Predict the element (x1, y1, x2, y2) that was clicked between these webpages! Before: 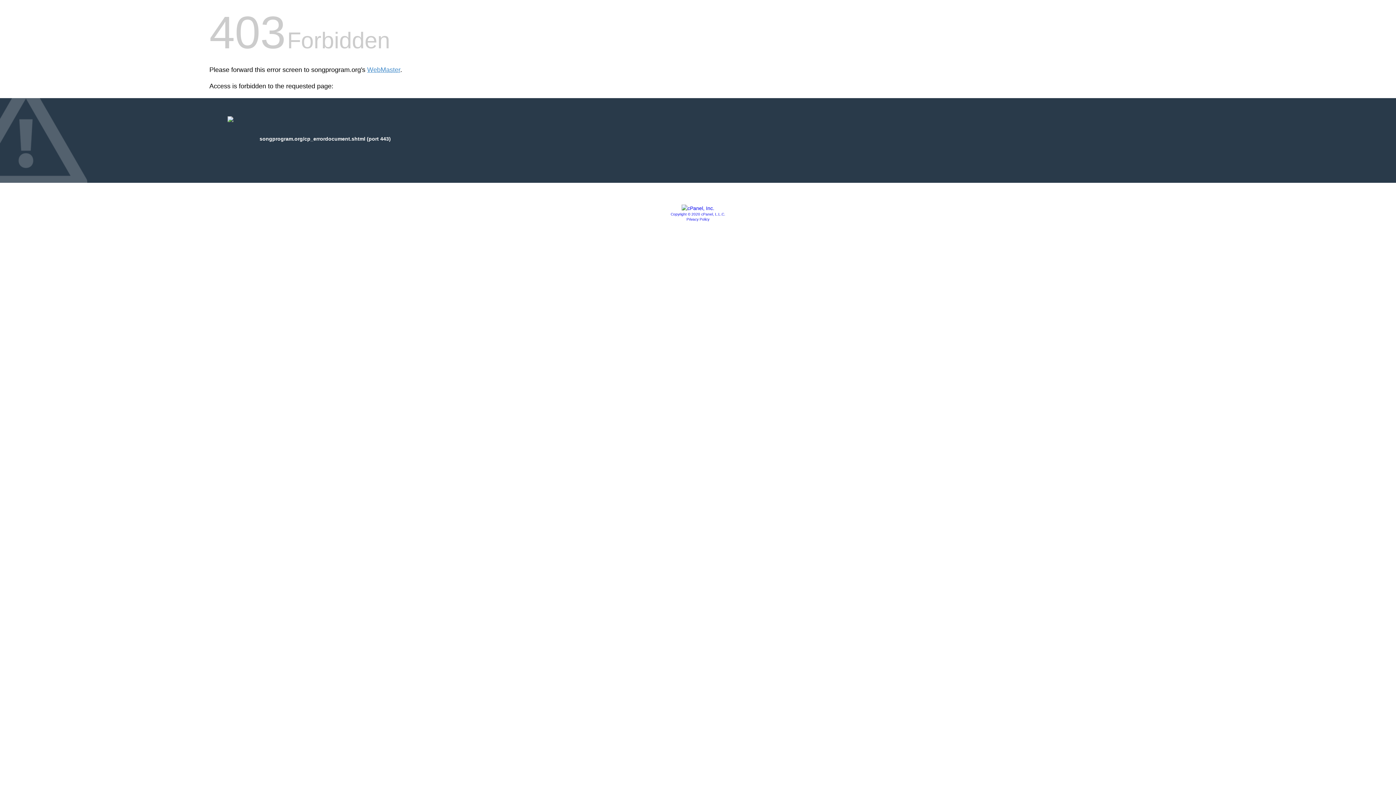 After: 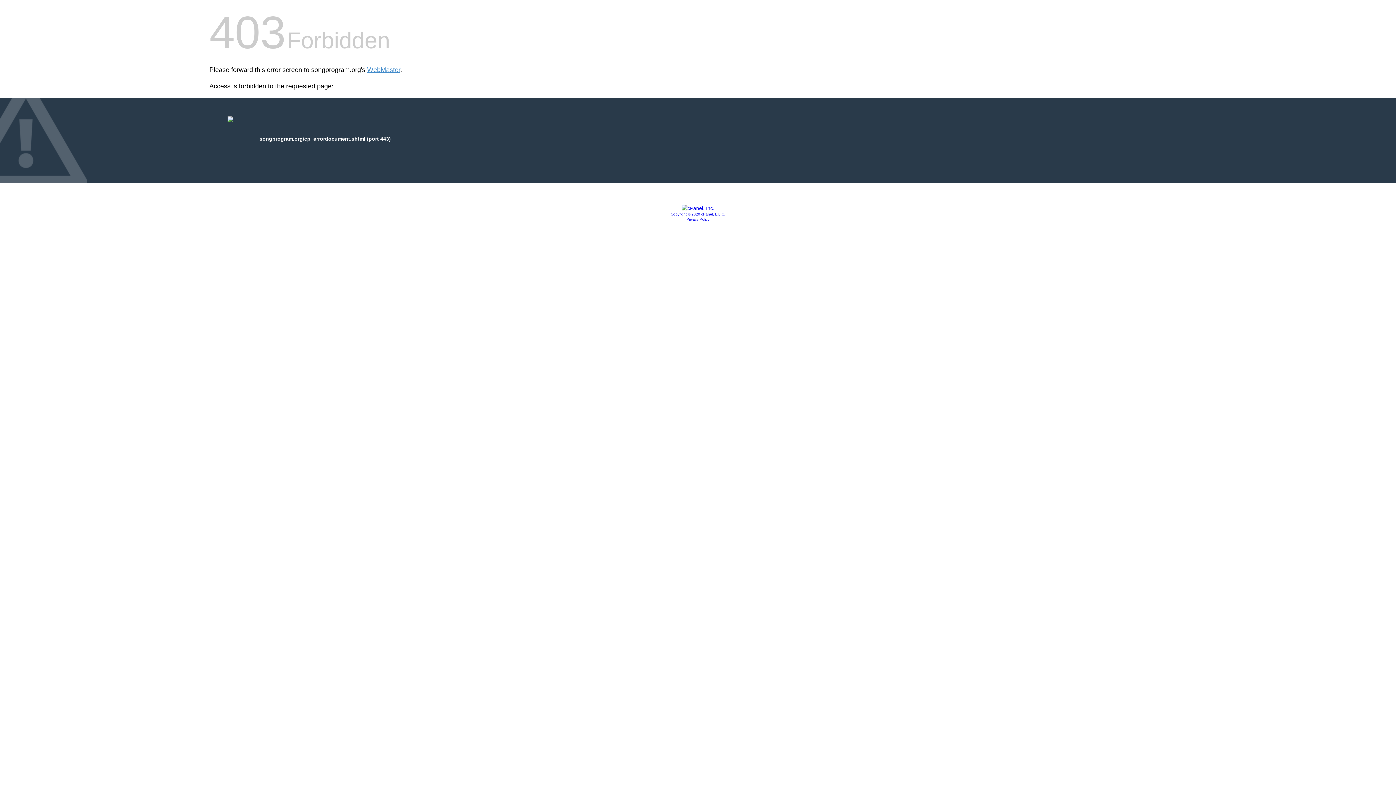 Action: bbox: (681, 205, 714, 211)